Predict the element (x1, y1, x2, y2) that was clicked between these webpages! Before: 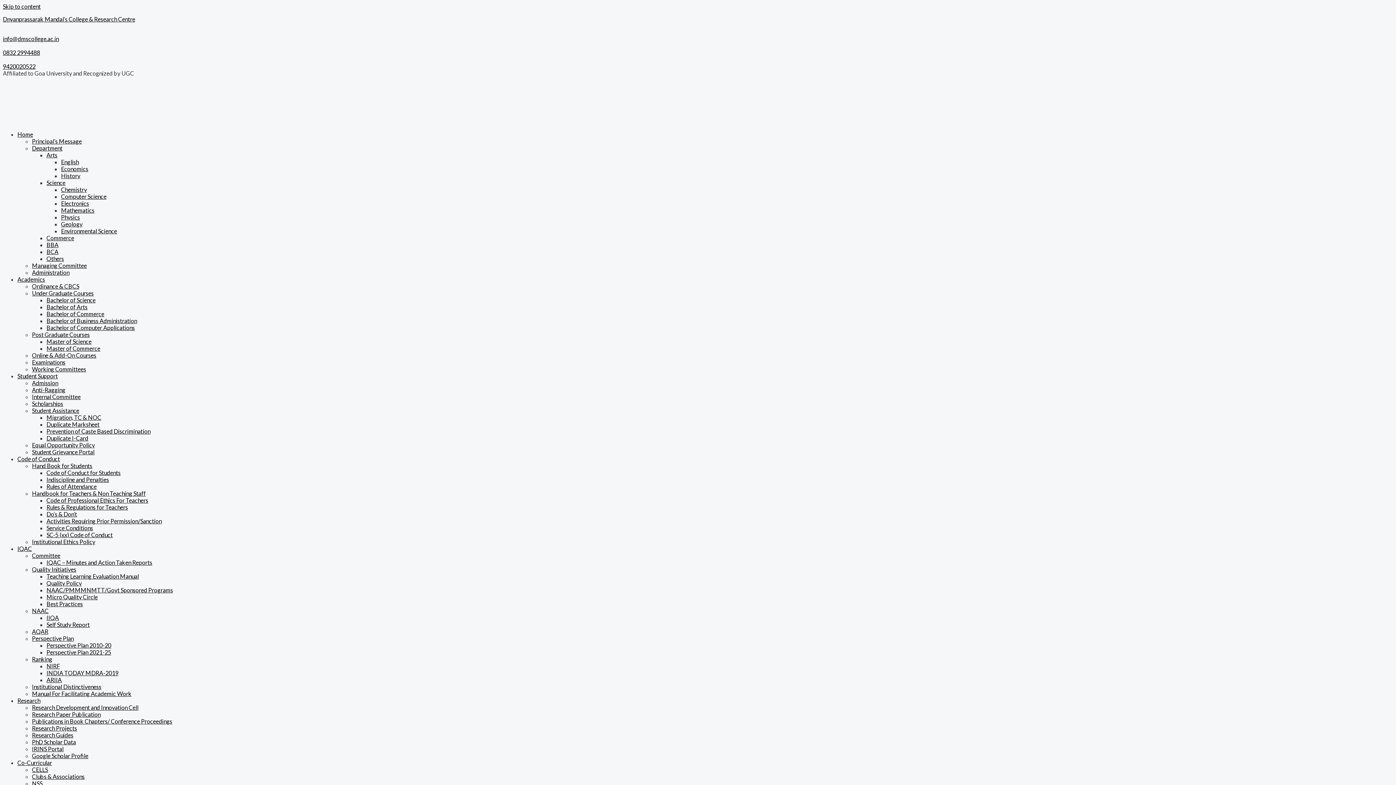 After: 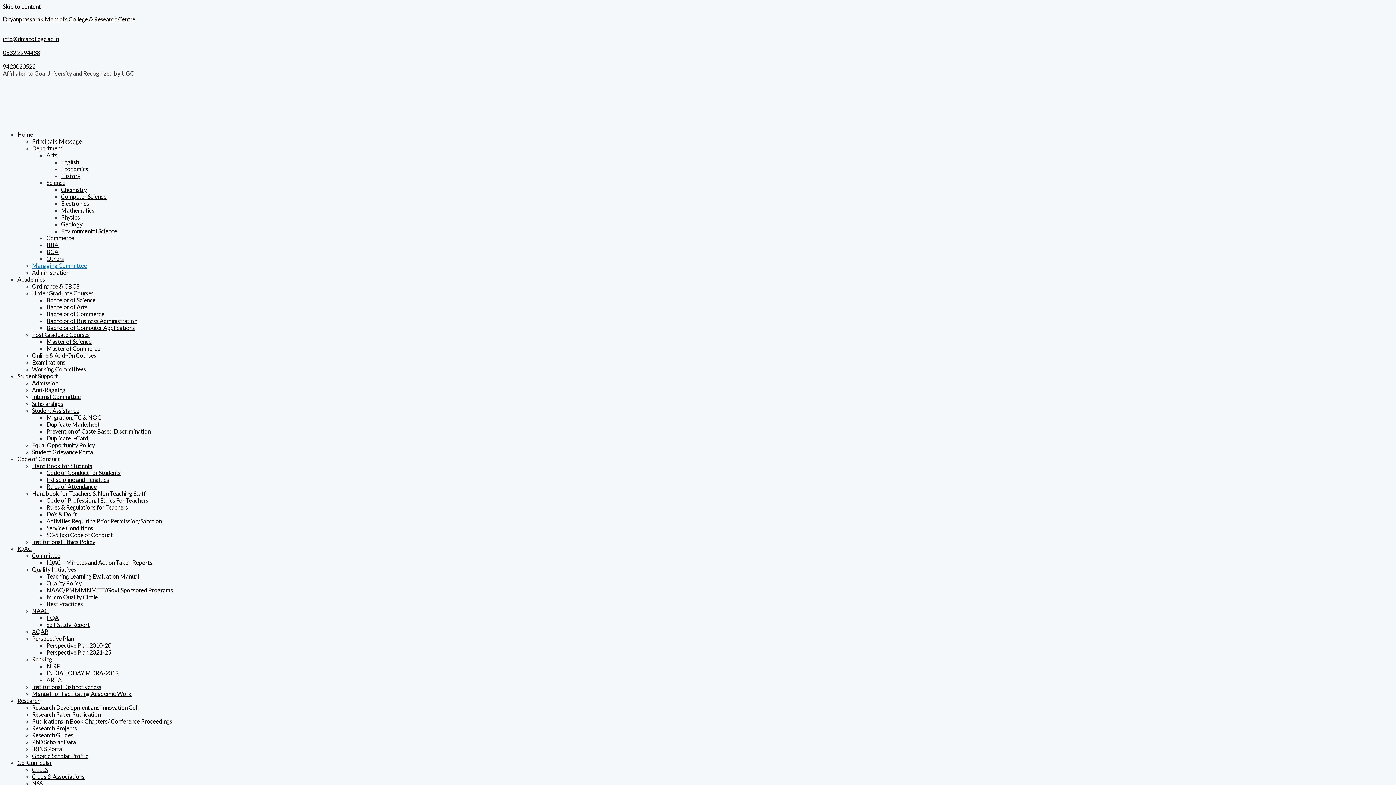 Action: bbox: (32, 262, 86, 269) label: Managing Committee